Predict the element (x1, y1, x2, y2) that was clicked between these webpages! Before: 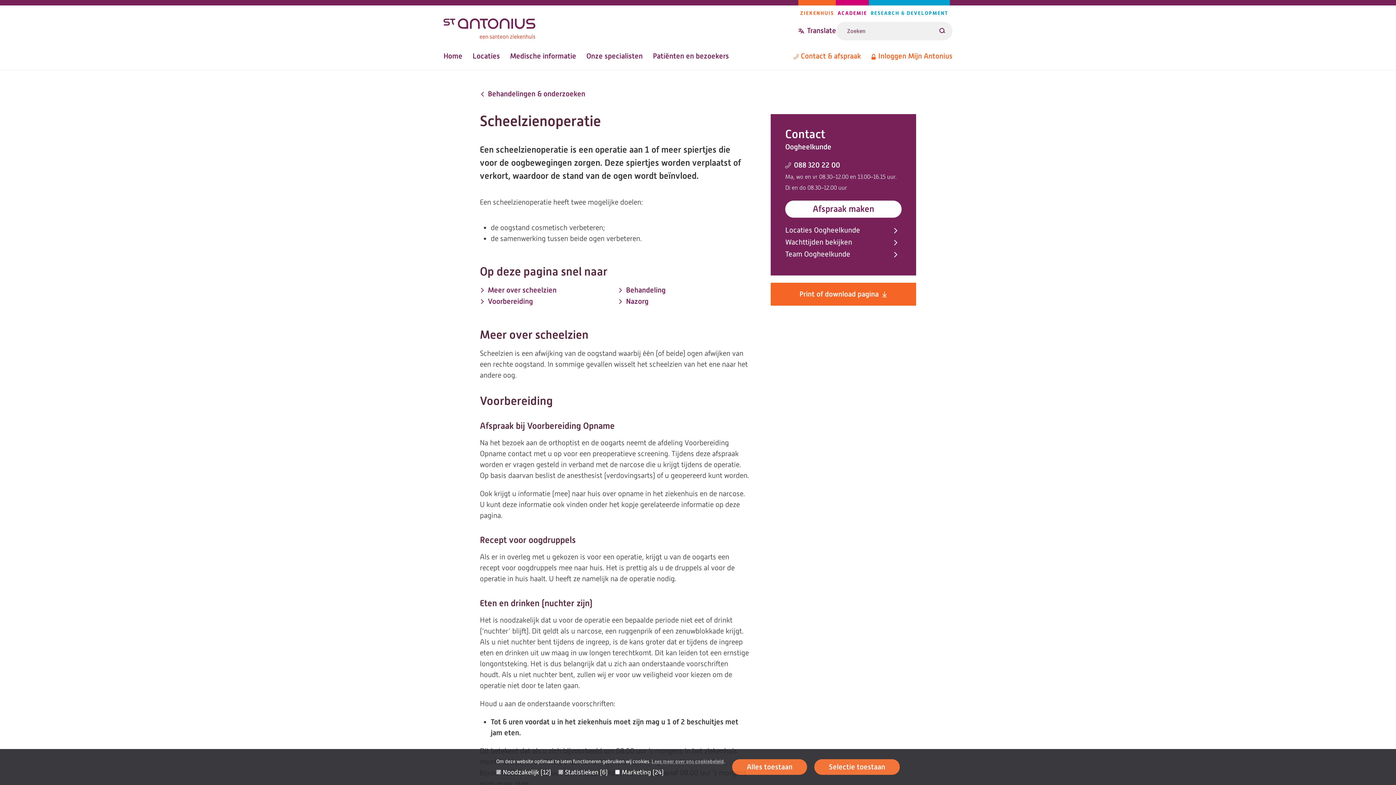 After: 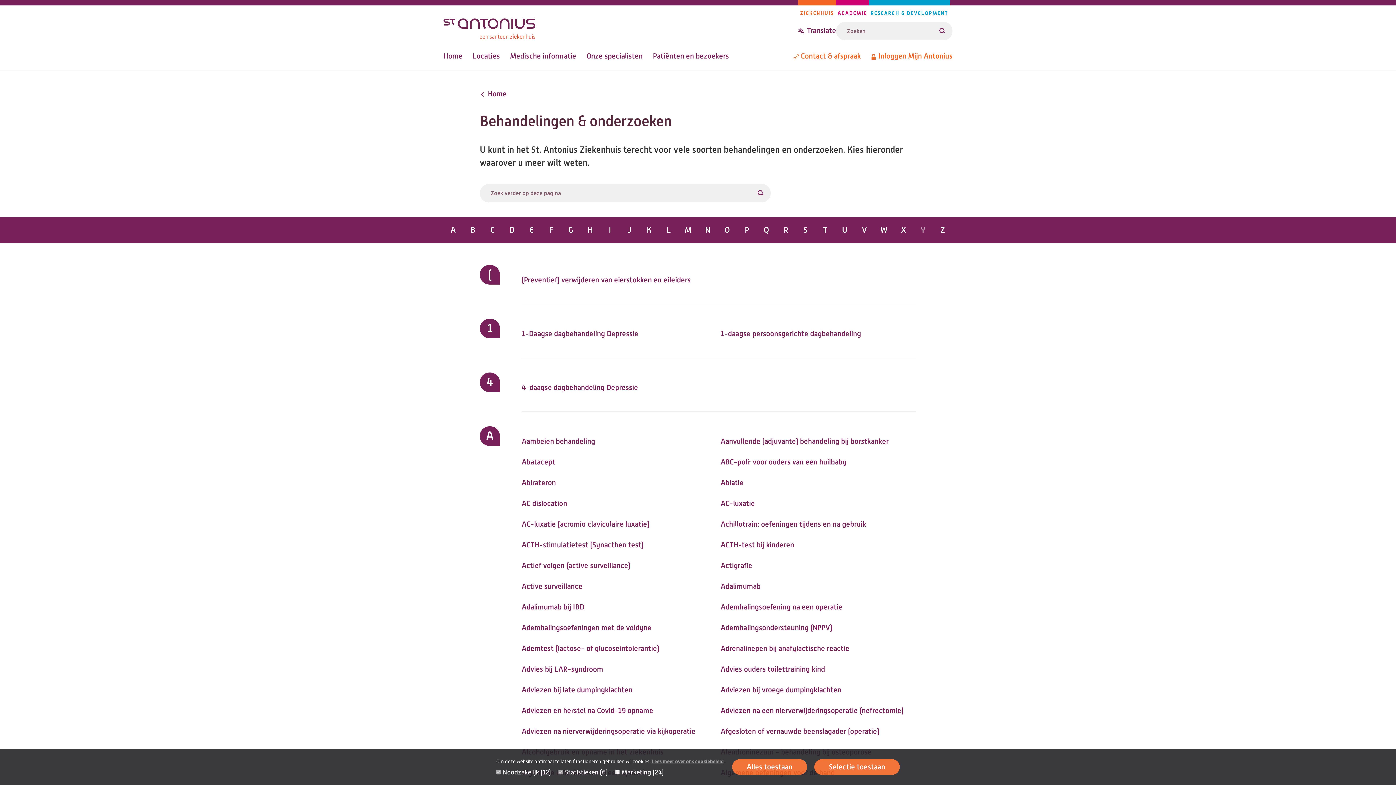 Action: label: Behandelingen & onderzoeken bbox: (480, 88, 585, 99)